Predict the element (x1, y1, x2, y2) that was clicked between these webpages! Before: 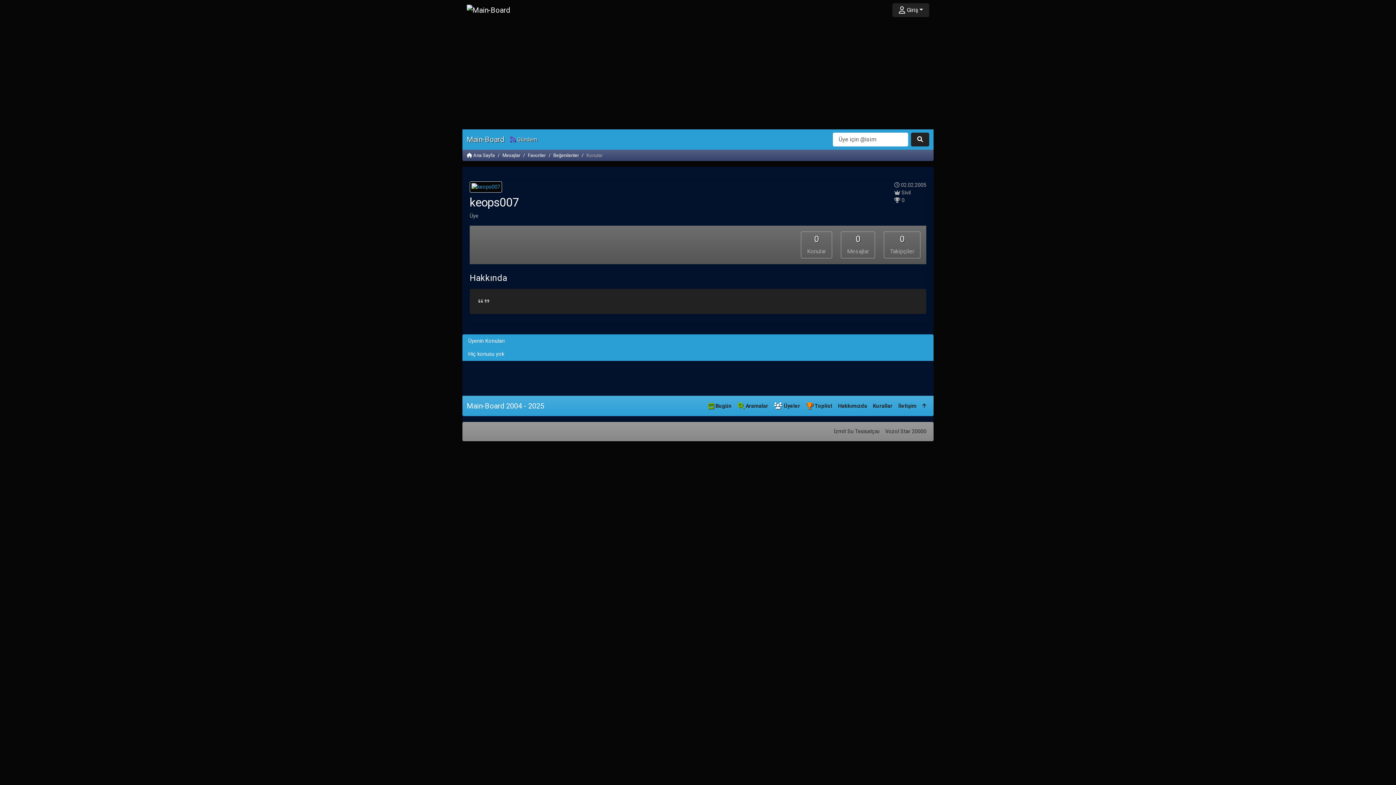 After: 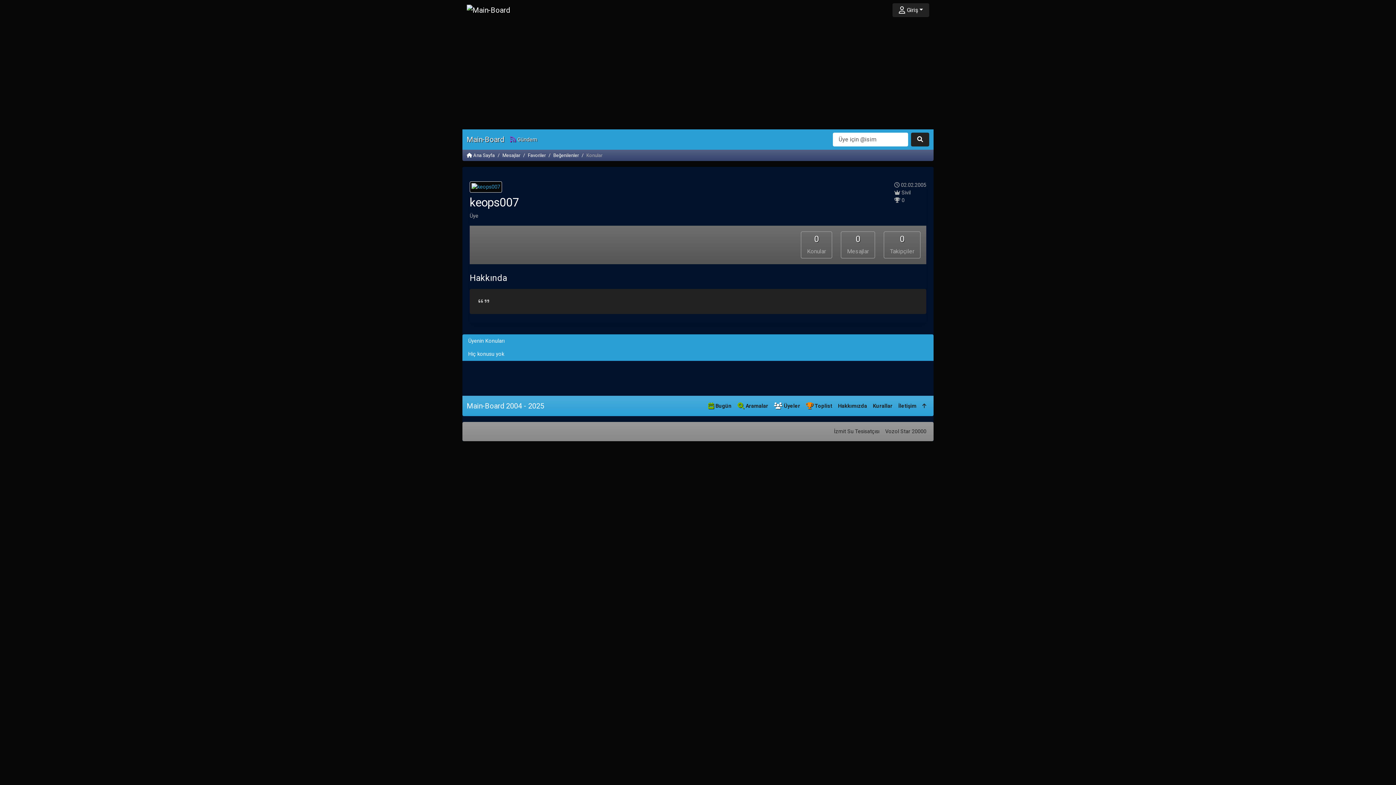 Action: label: Main-Board 2004 - 2025 bbox: (466, 398, 544, 413)